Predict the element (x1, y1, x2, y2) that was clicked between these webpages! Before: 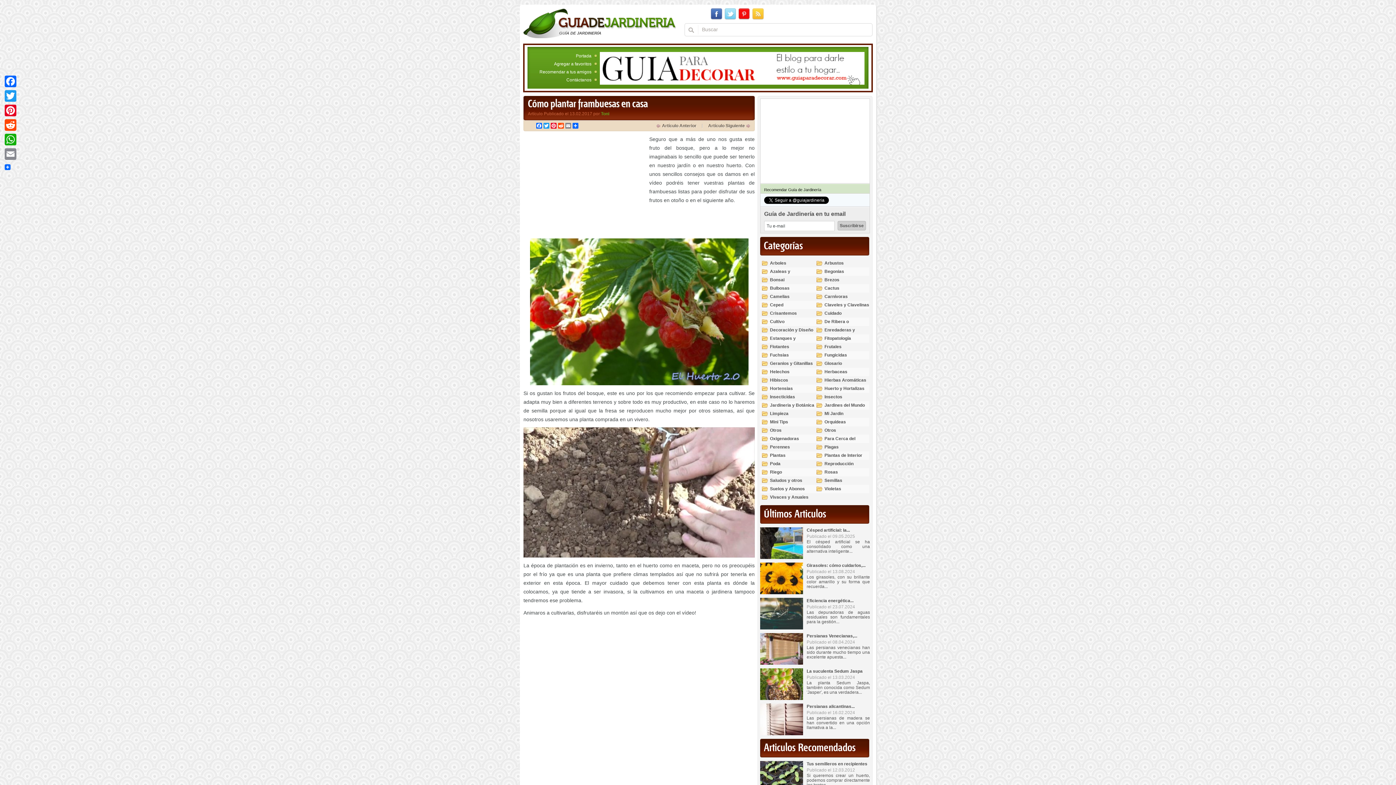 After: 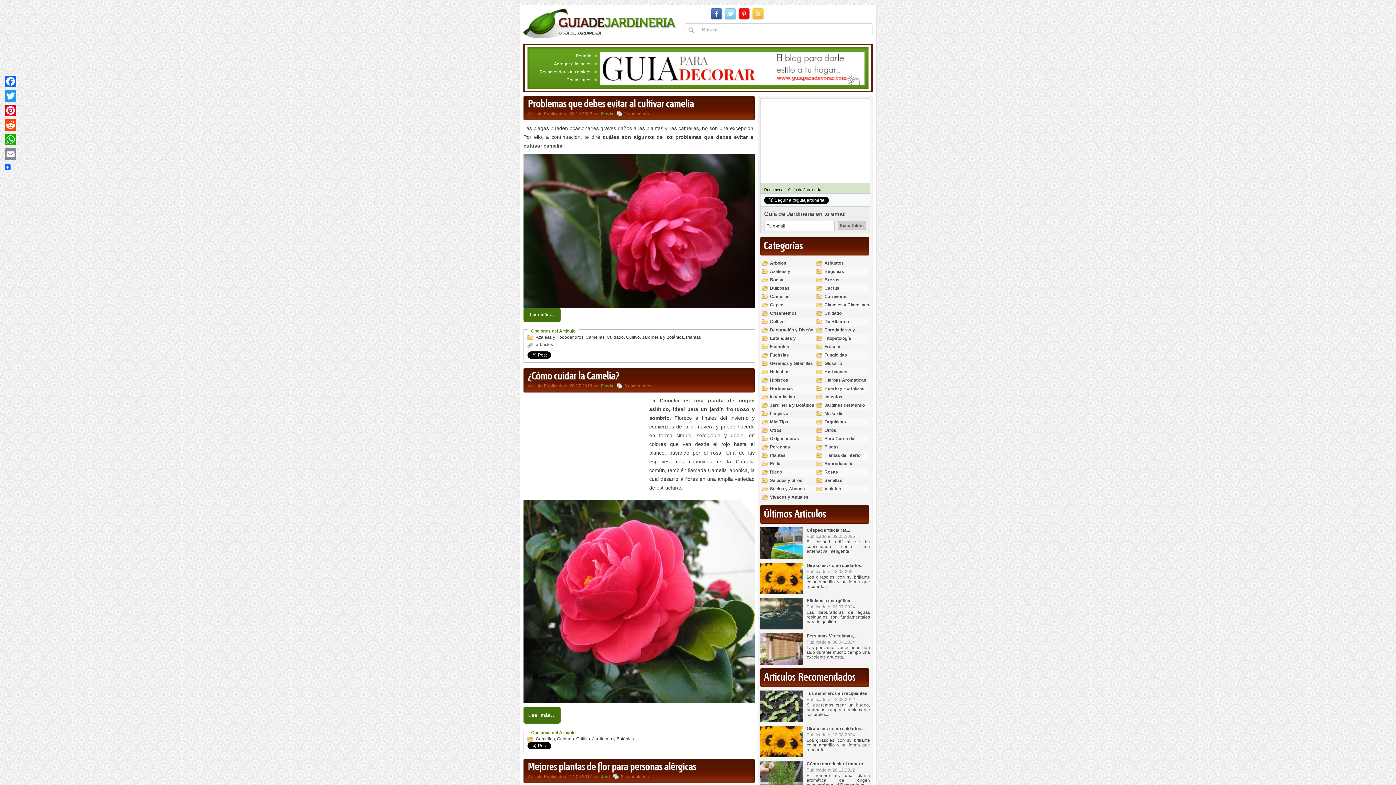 Action: bbox: (760, 292, 789, 301) label: Camelias